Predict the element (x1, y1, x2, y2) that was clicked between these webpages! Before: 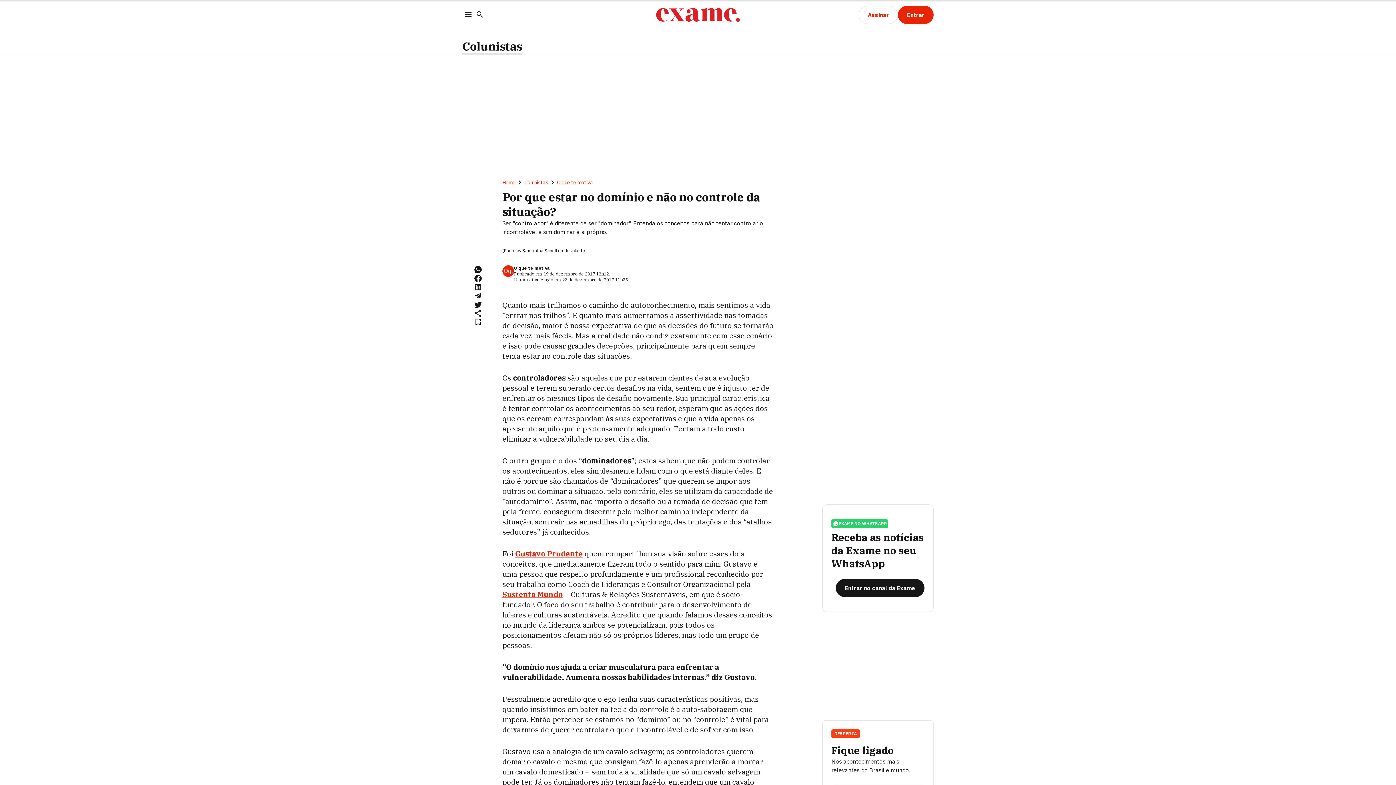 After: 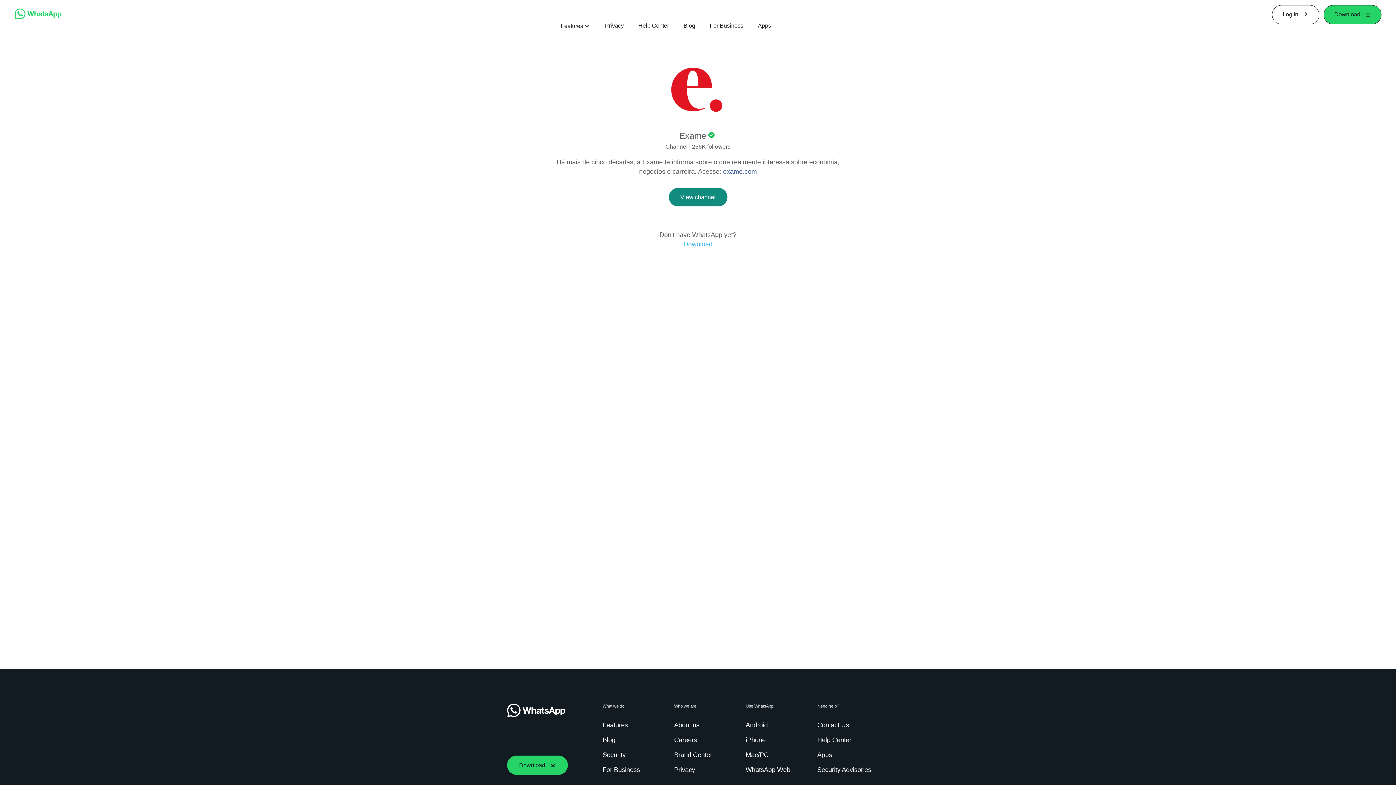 Action: label: Entrar no canal da Exame bbox: (836, 579, 924, 597)